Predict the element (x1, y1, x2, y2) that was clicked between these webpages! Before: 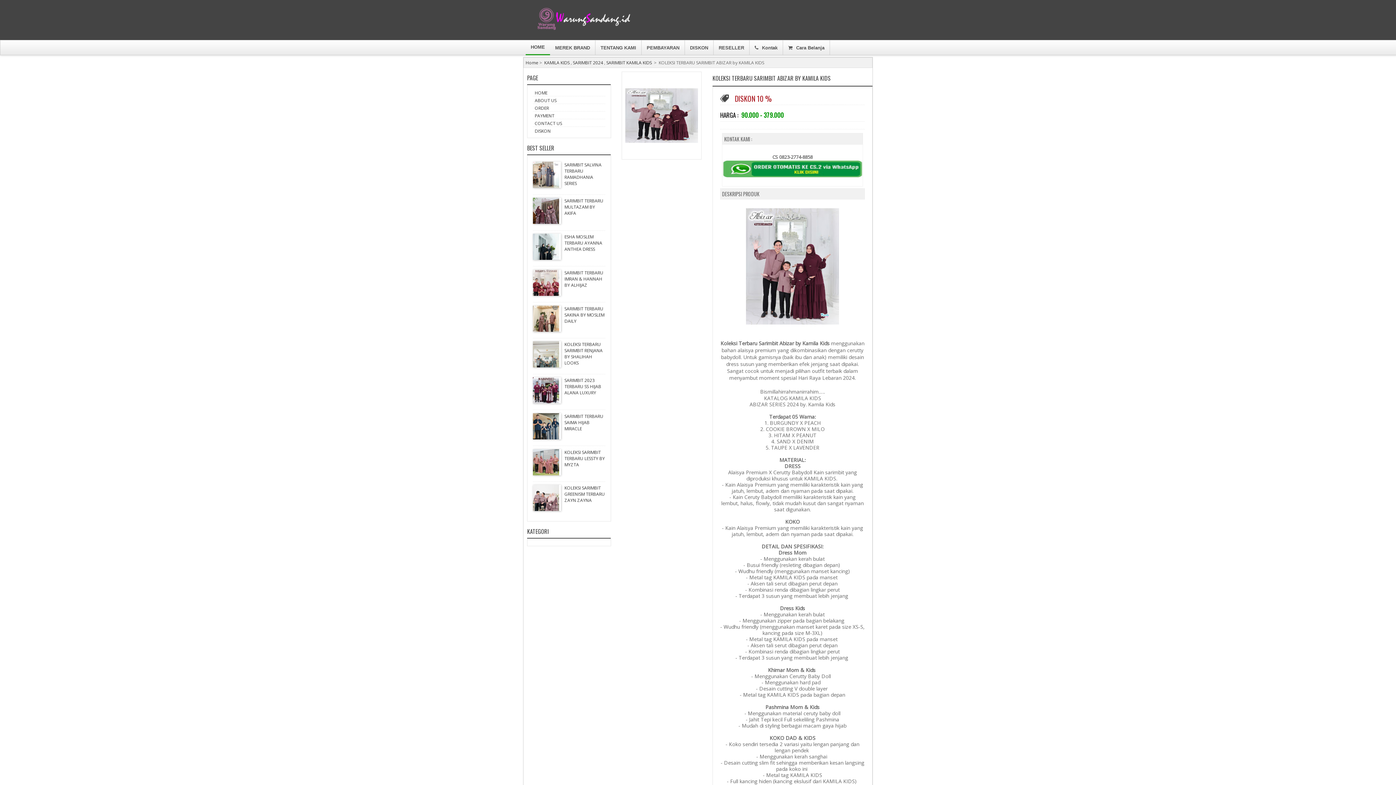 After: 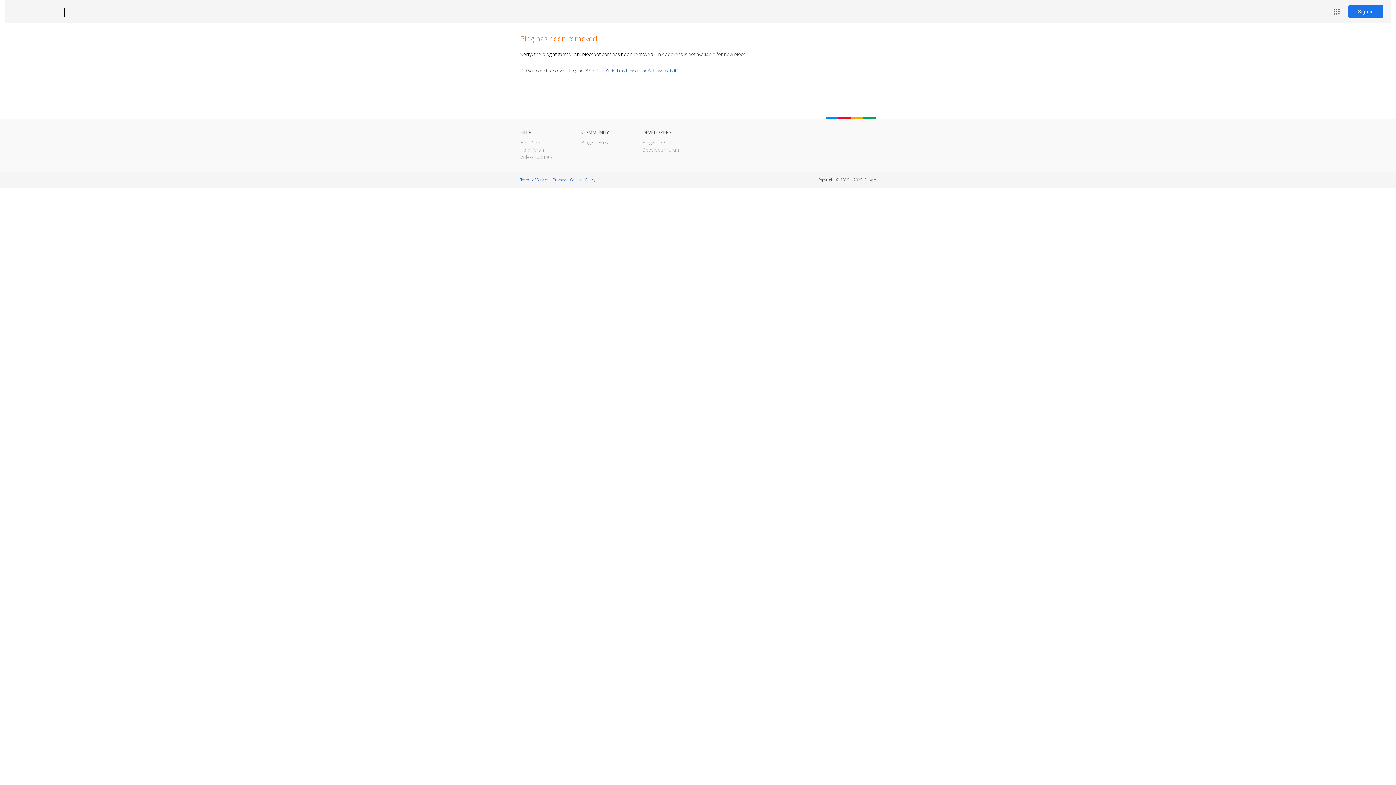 Action: bbox: (534, 128, 550, 134) label: DISKON